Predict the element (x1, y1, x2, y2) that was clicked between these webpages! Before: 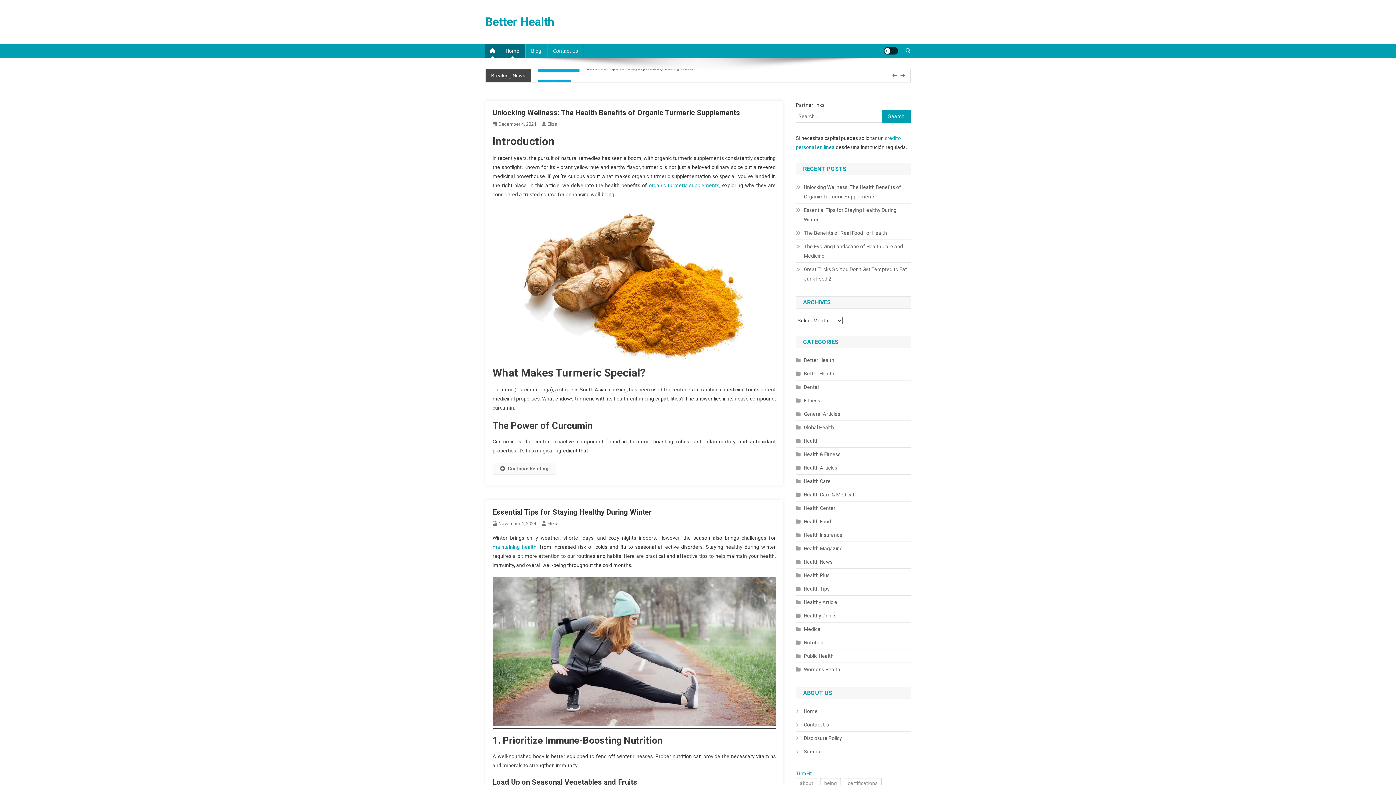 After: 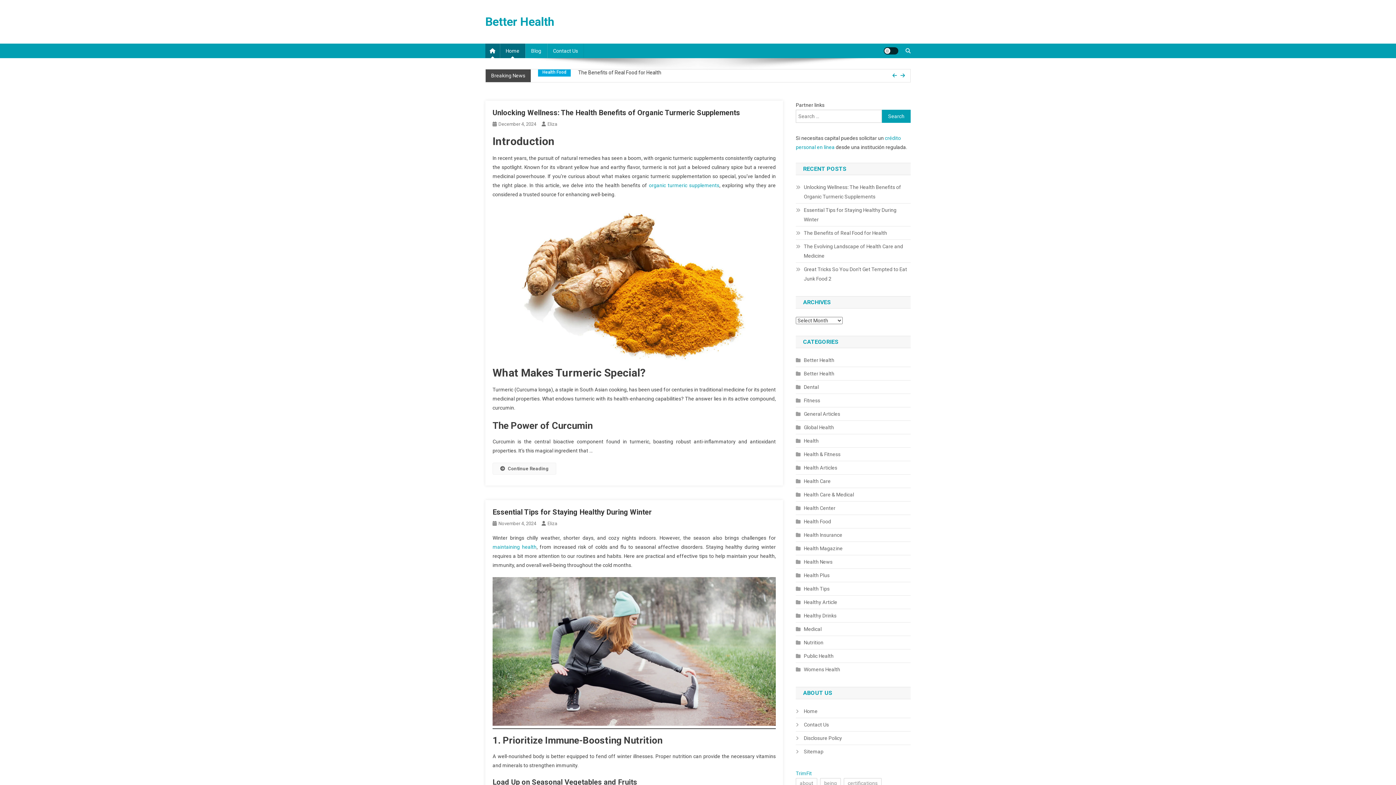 Action: label: maintaining health bbox: (492, 544, 536, 550)